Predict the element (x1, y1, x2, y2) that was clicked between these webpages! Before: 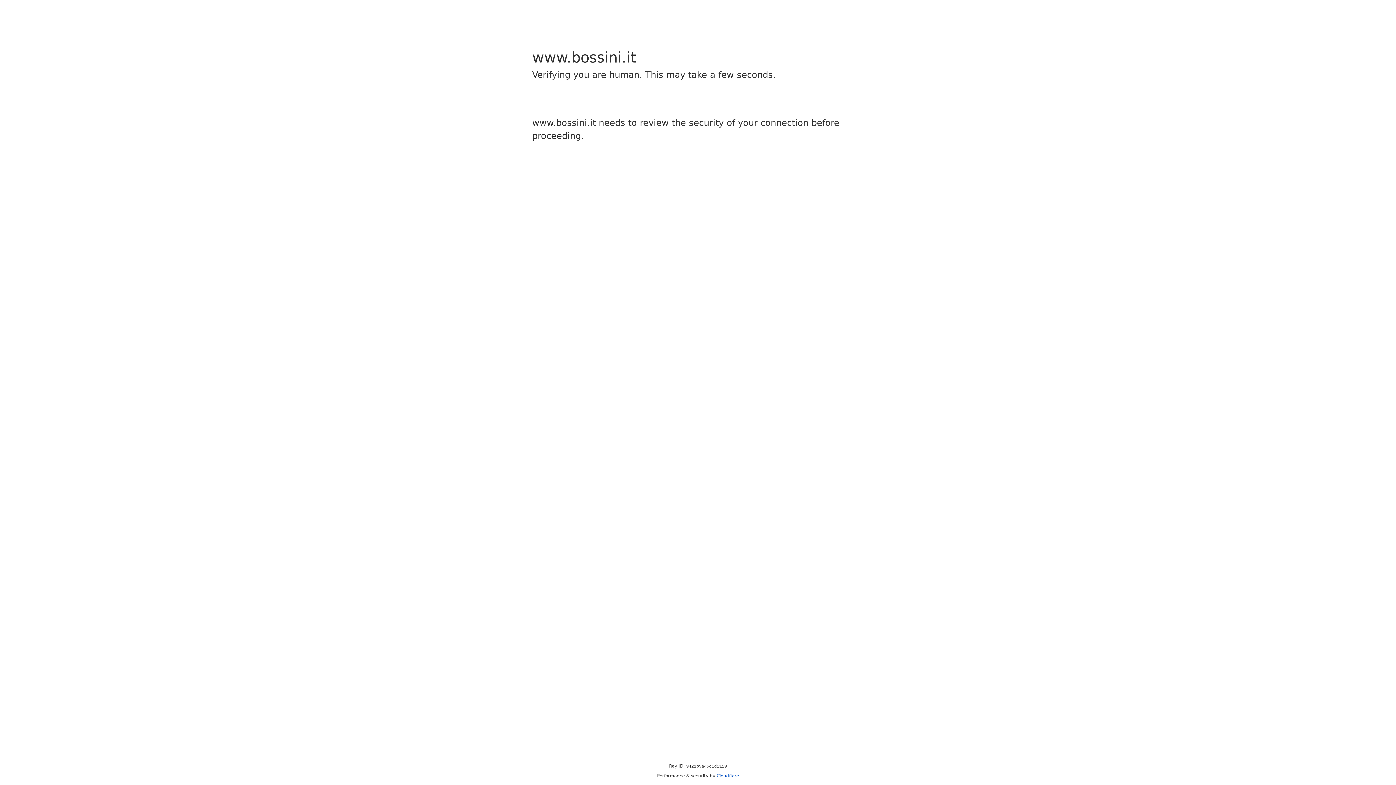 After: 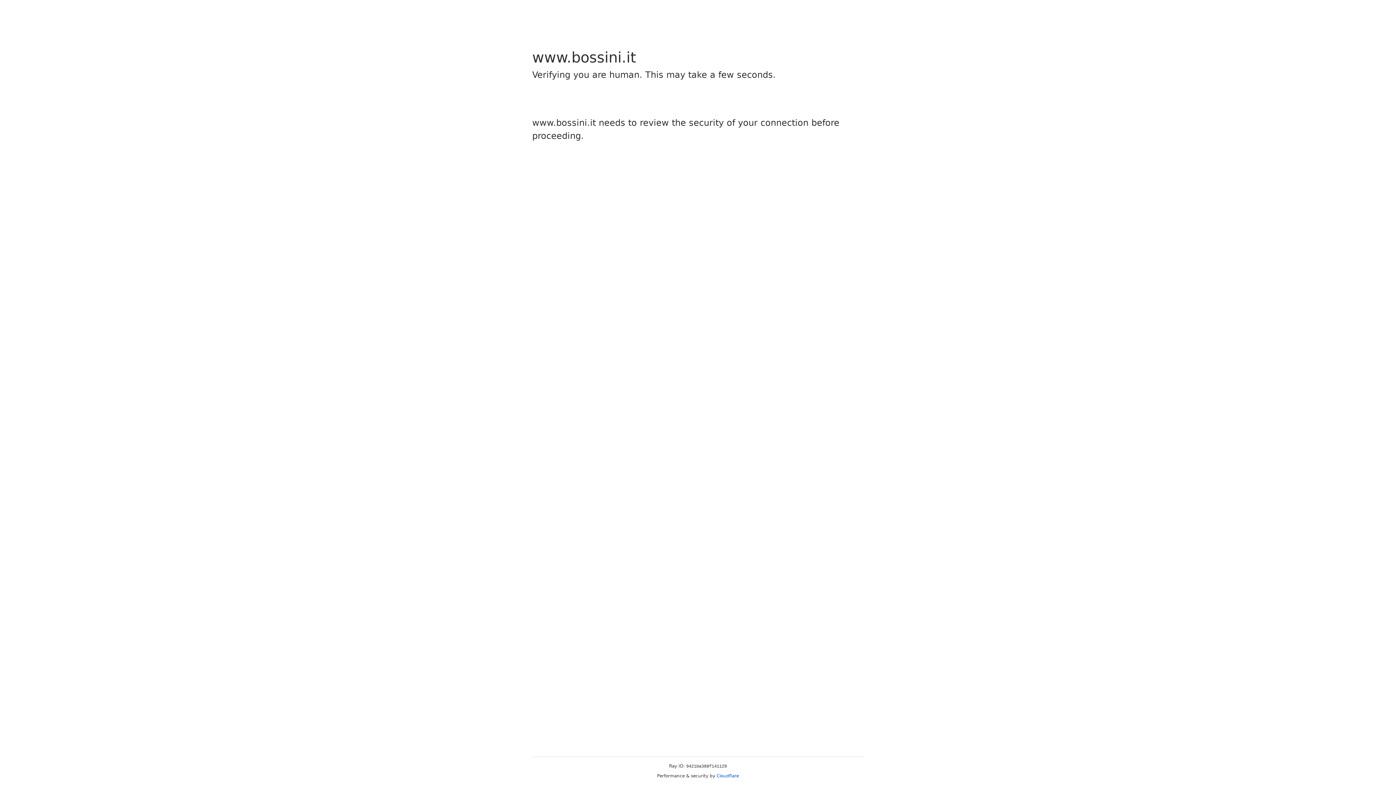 Action: bbox: (716, 773, 739, 778) label: Cloudflare